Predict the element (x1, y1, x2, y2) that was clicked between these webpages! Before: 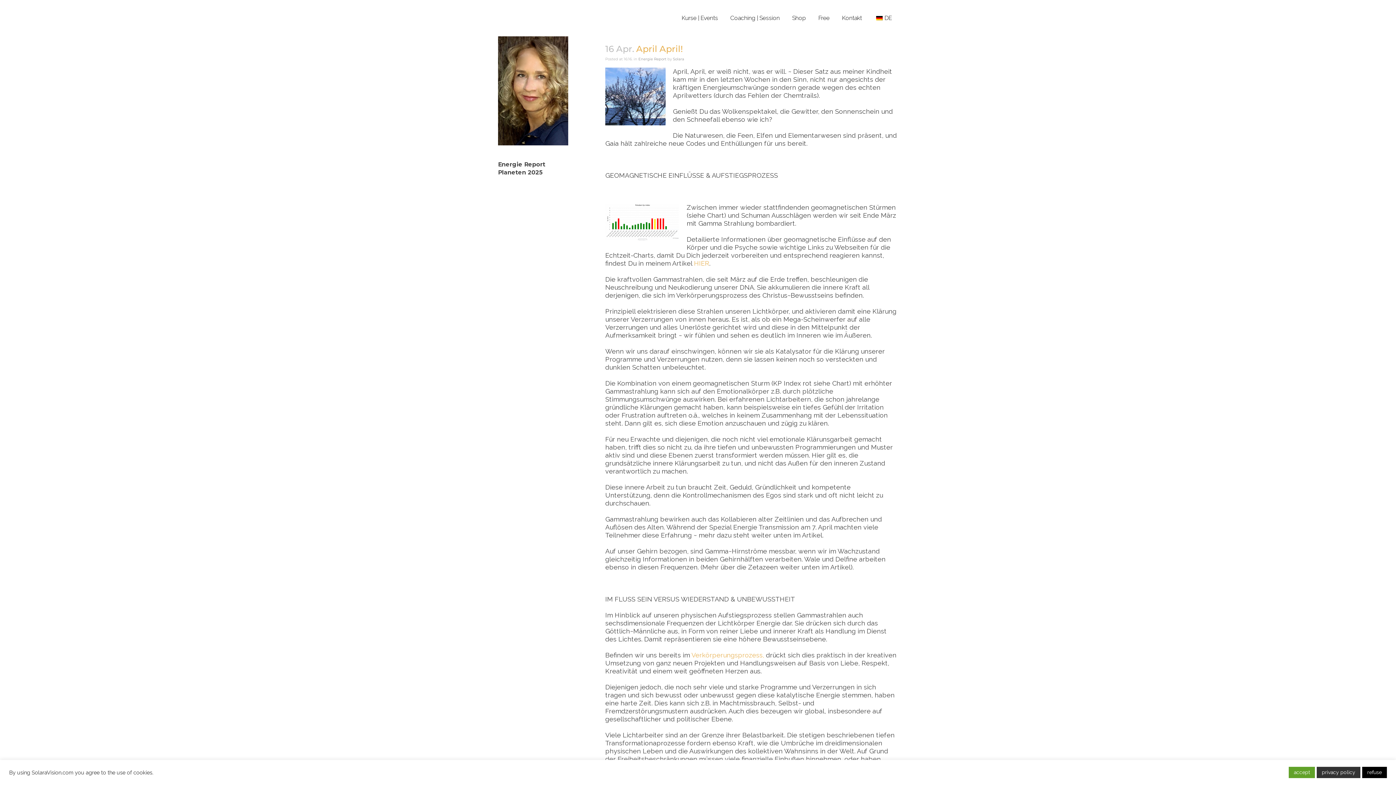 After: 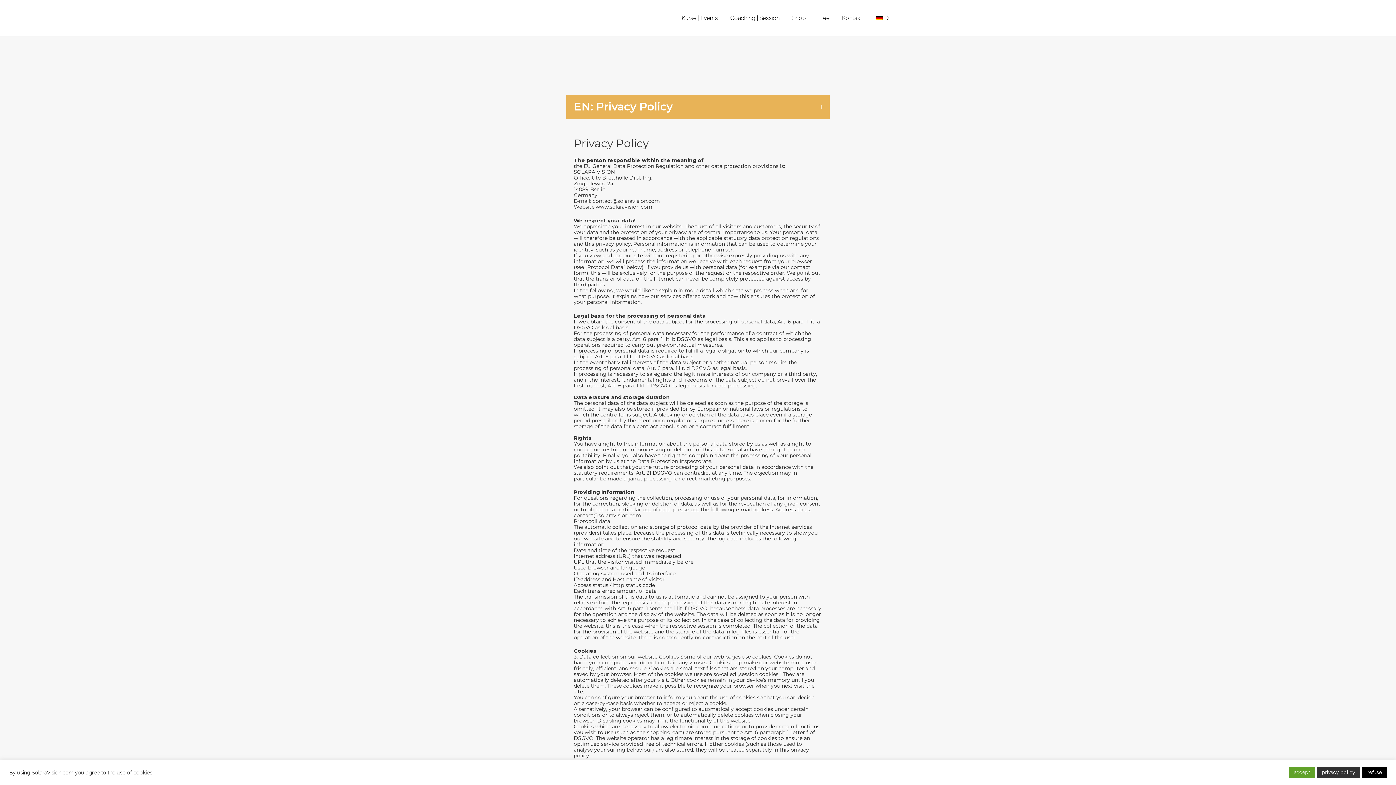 Action: label: privacy policy bbox: (1317, 767, 1360, 778)